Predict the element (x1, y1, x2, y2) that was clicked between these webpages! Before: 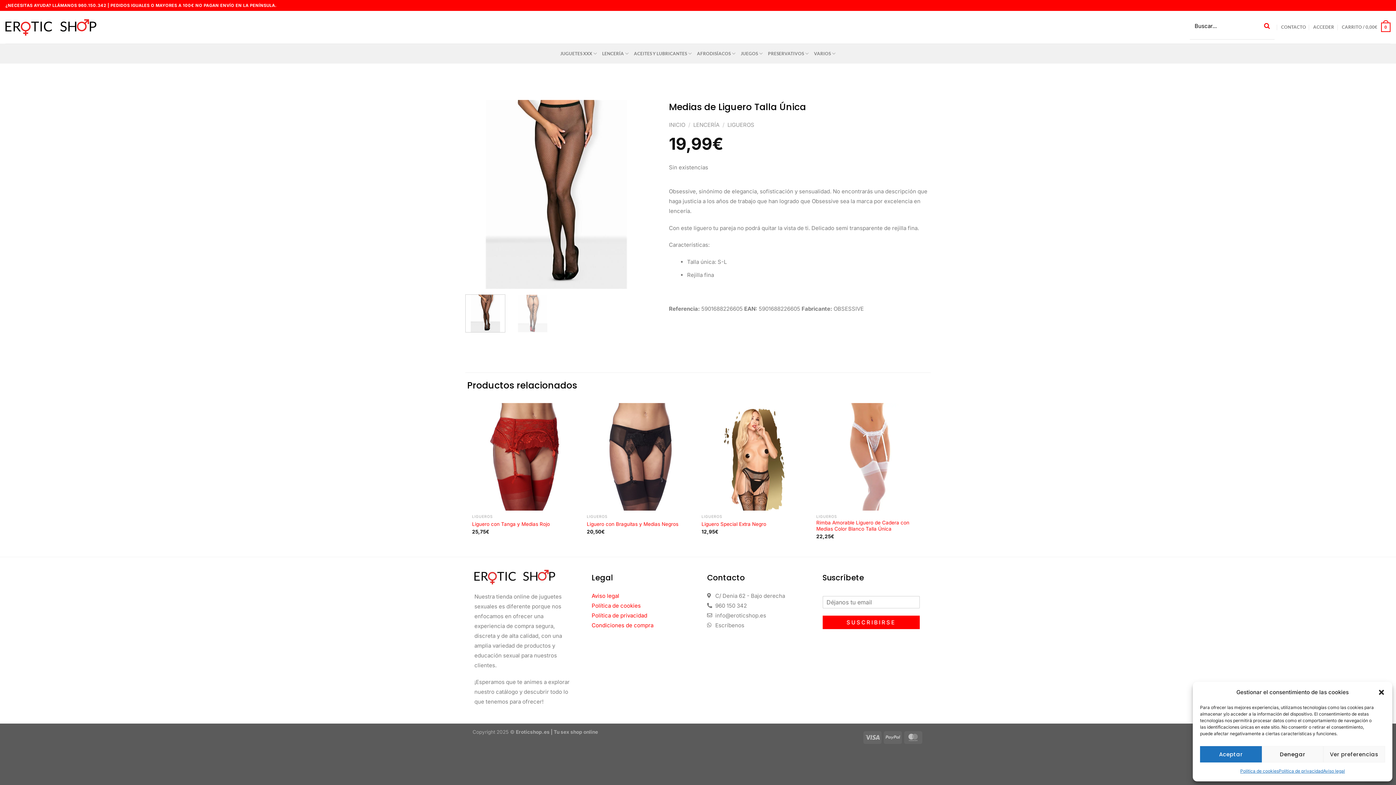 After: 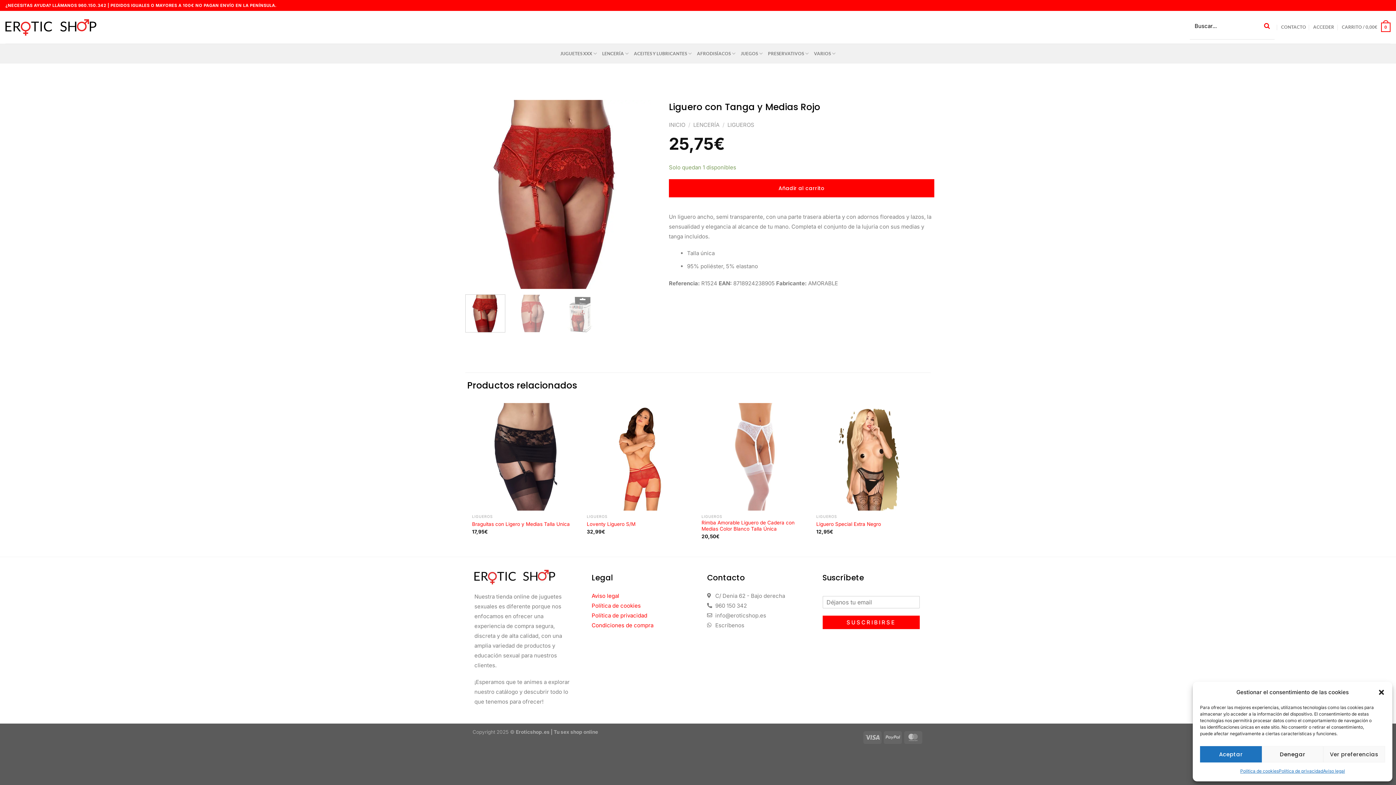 Action: bbox: (472, 521, 550, 527) label: Liguero con Tanga y Medias Rojo